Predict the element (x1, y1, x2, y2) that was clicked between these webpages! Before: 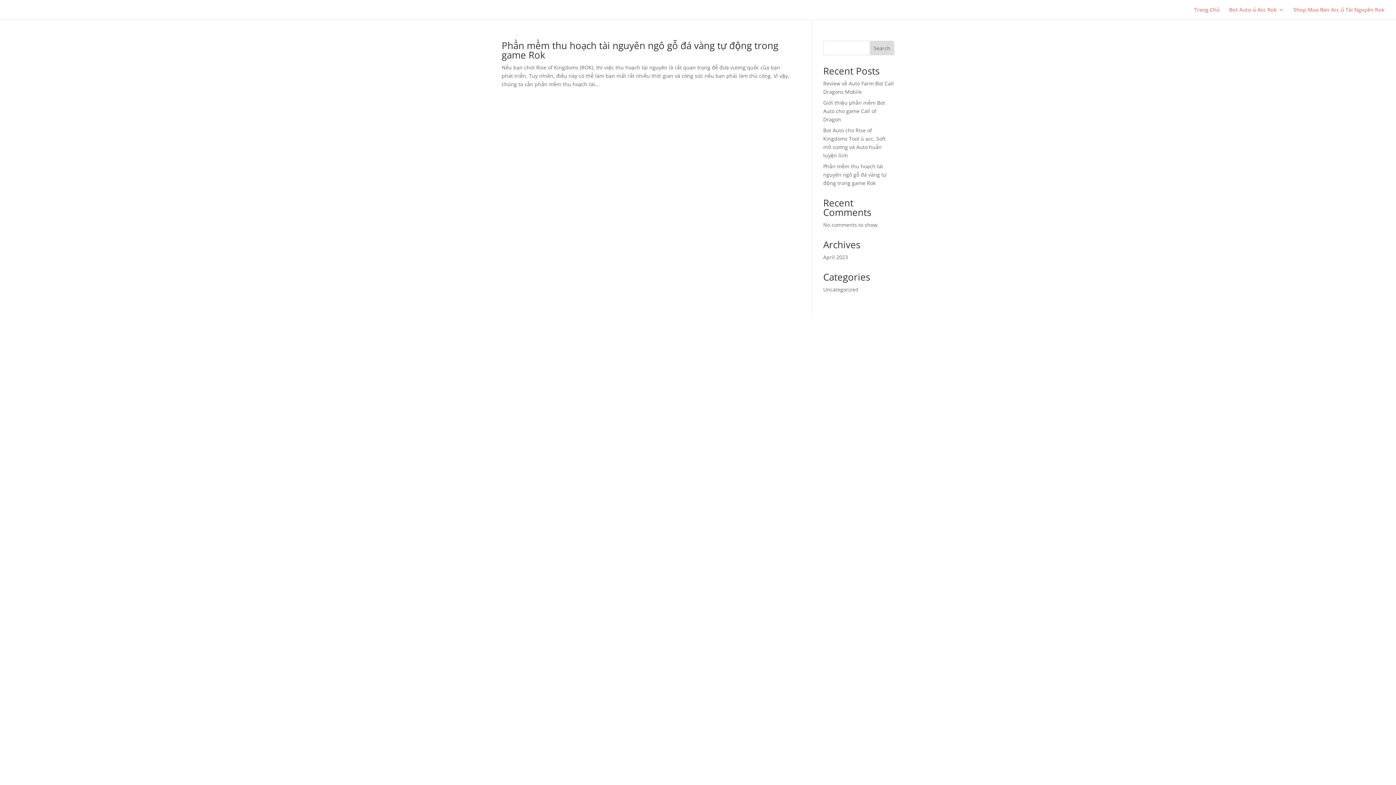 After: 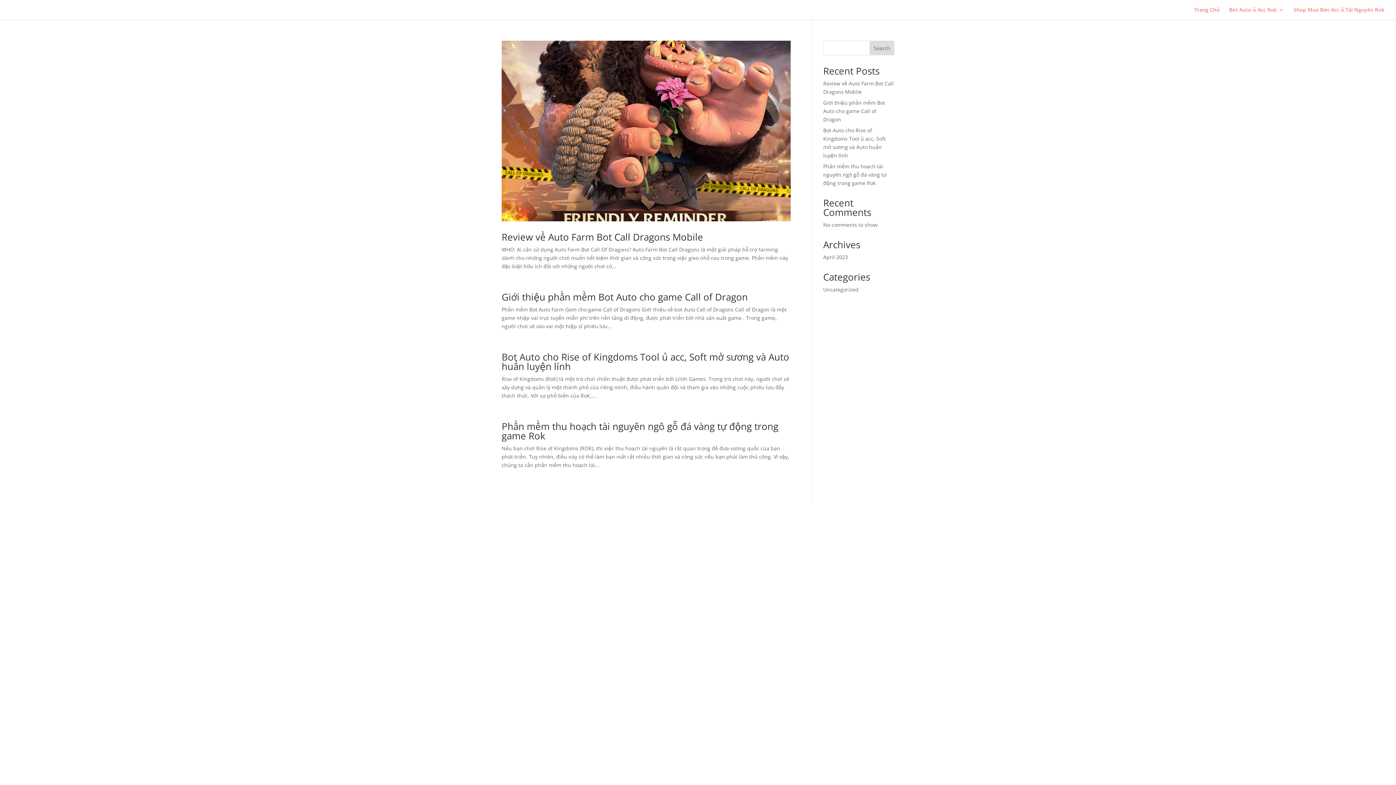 Action: label: Uncategorized bbox: (823, 286, 858, 293)